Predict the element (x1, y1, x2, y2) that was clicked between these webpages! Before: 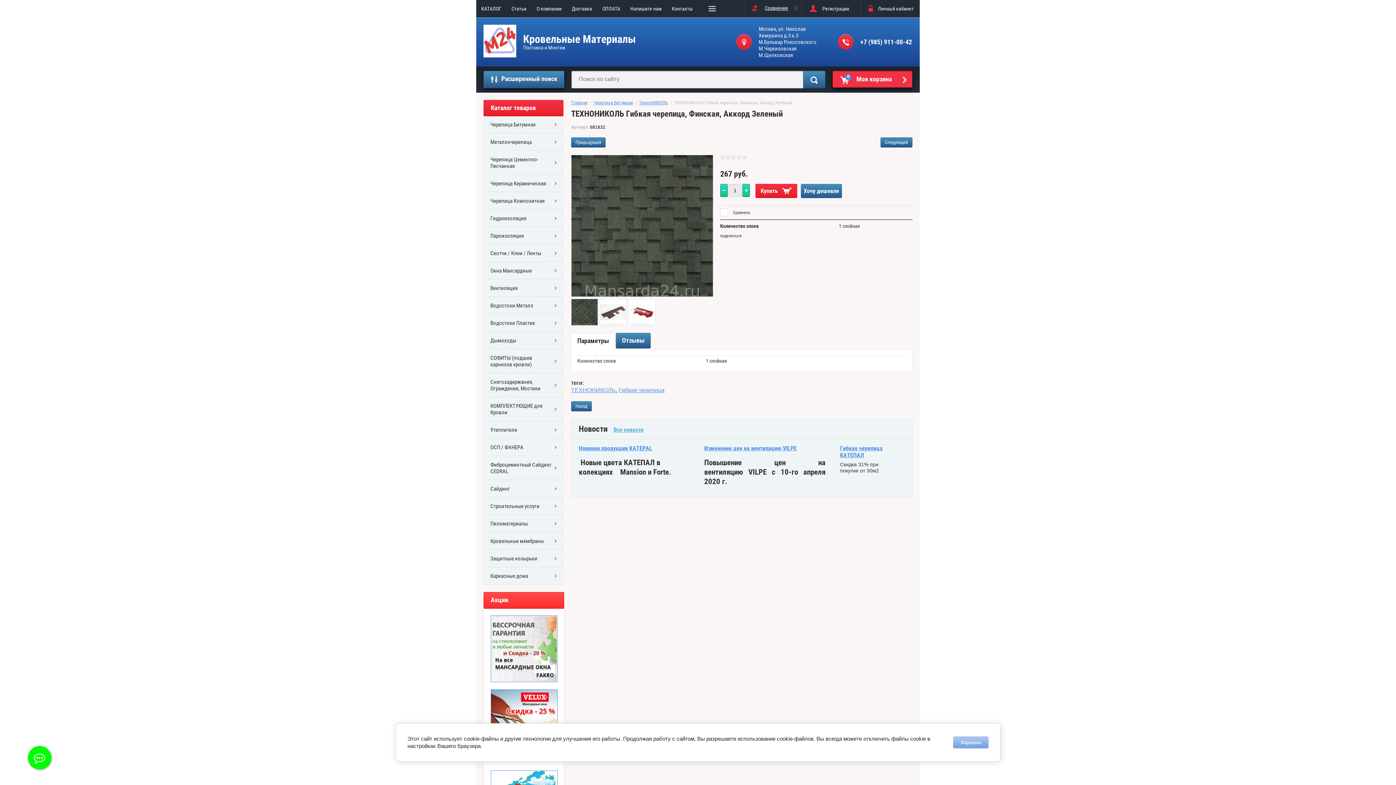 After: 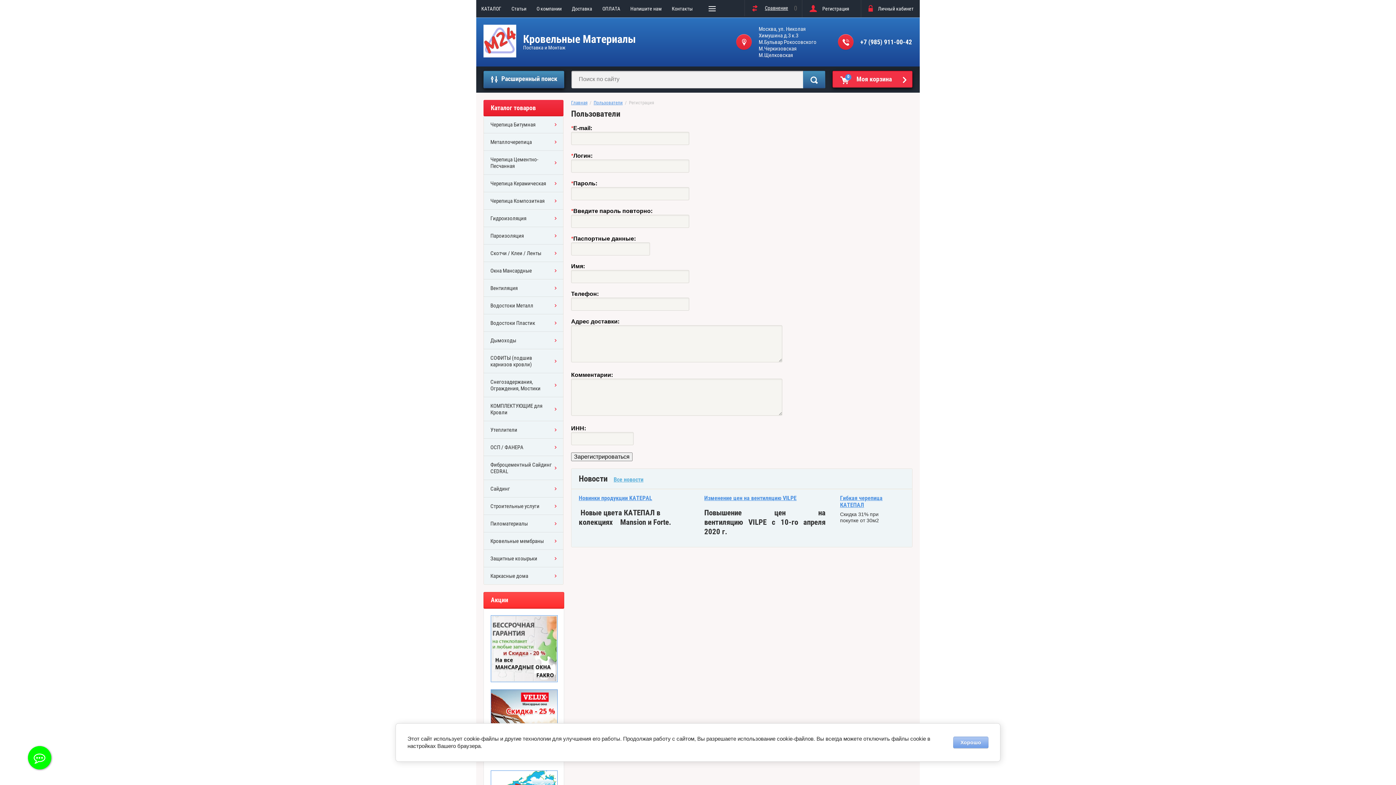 Action: label: Регистрация bbox: (802, 0, 855, 17)